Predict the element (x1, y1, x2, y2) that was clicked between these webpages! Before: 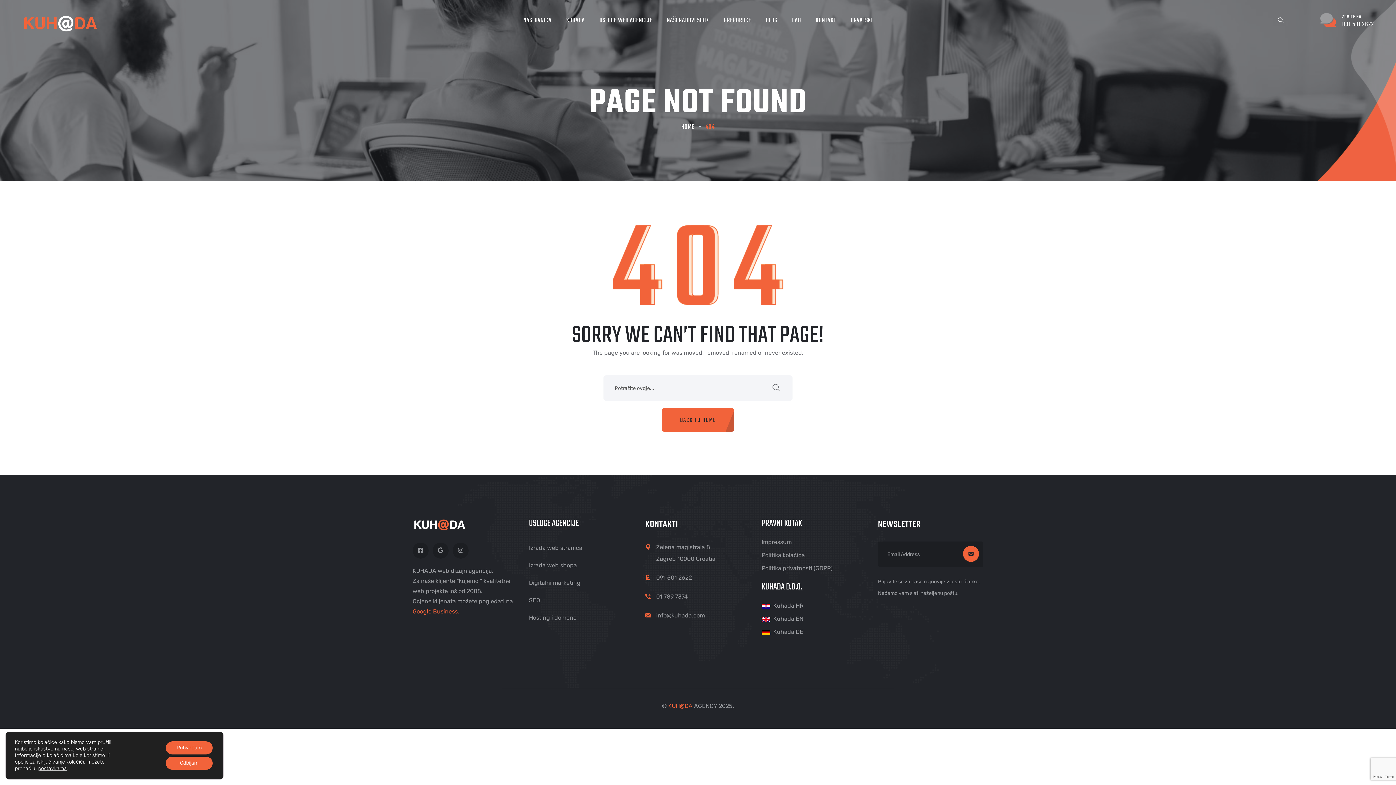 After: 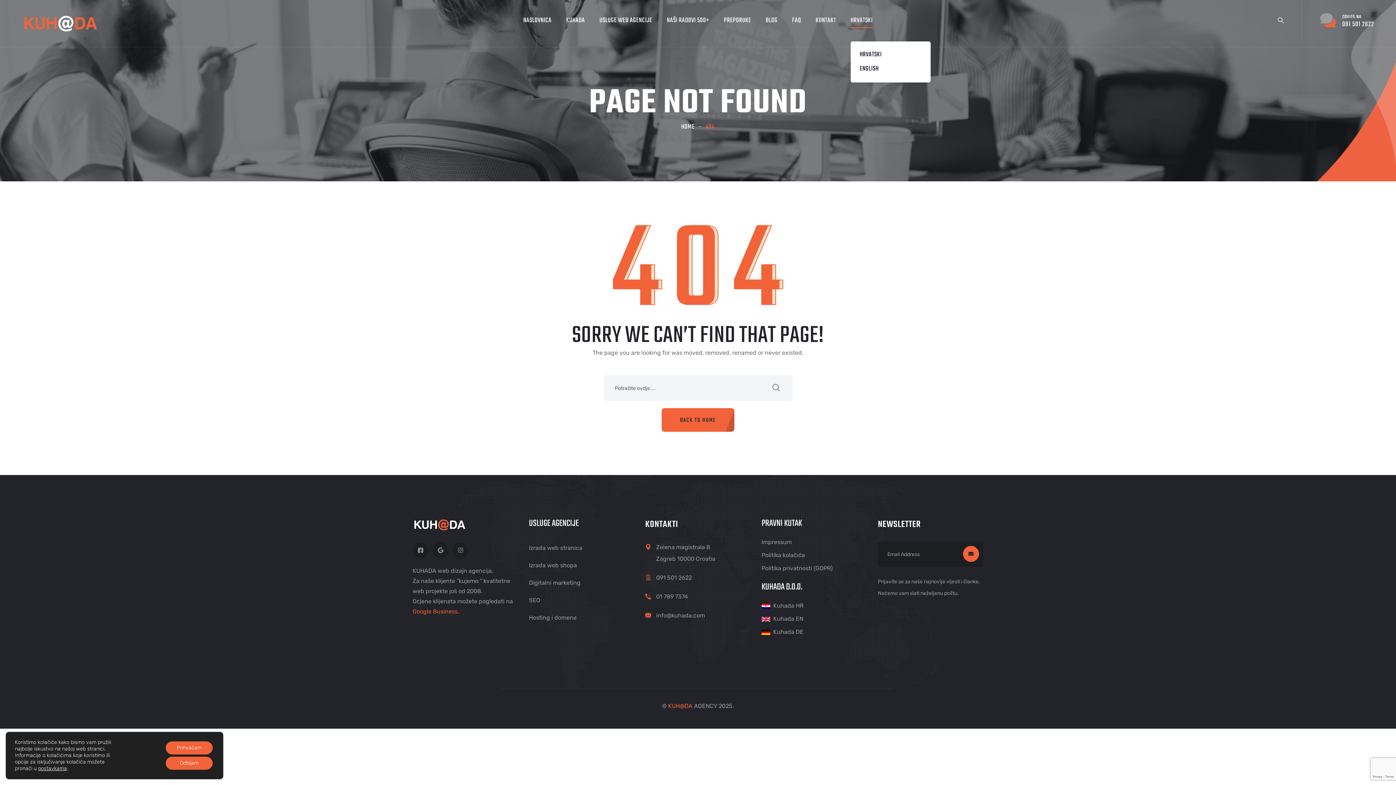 Action: label: HRVATSKI bbox: (850, 10, 872, 30)